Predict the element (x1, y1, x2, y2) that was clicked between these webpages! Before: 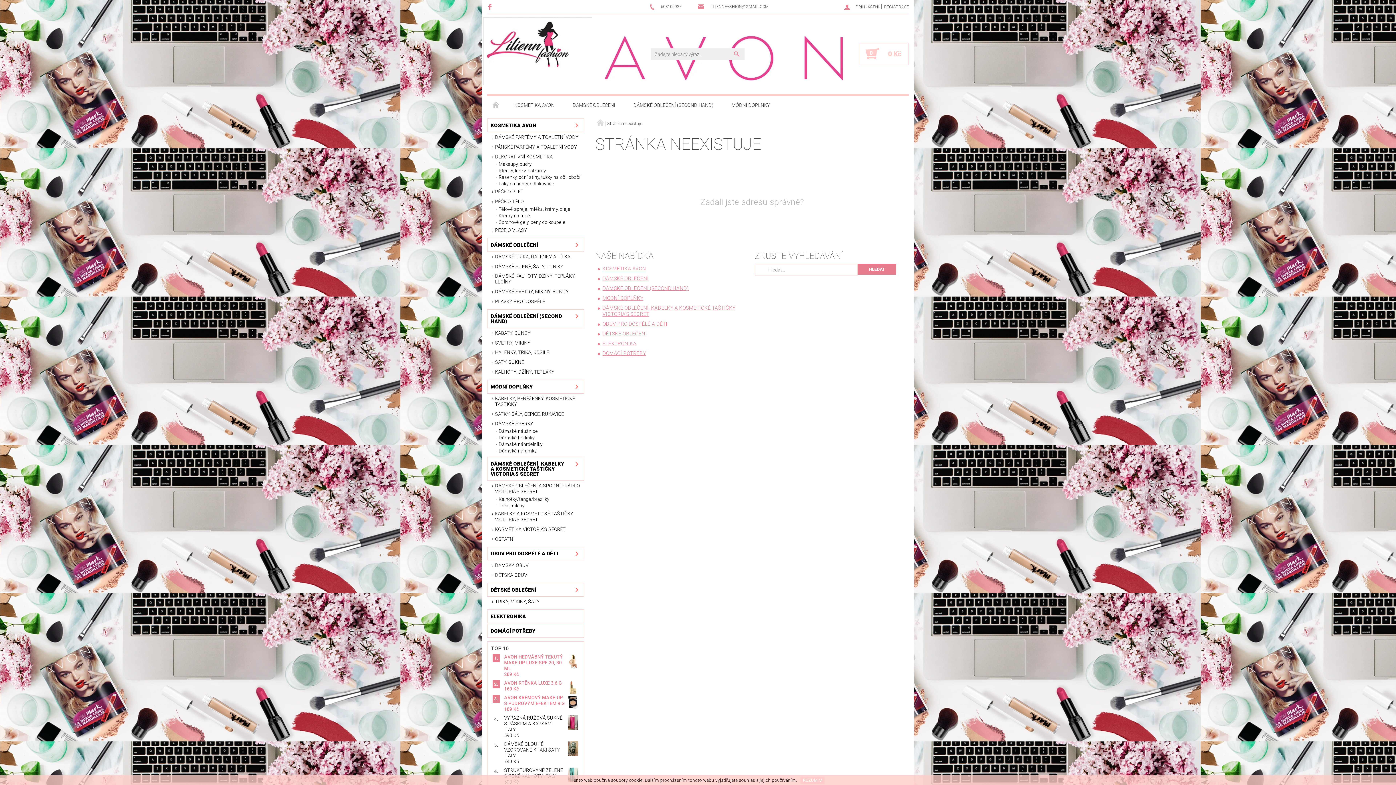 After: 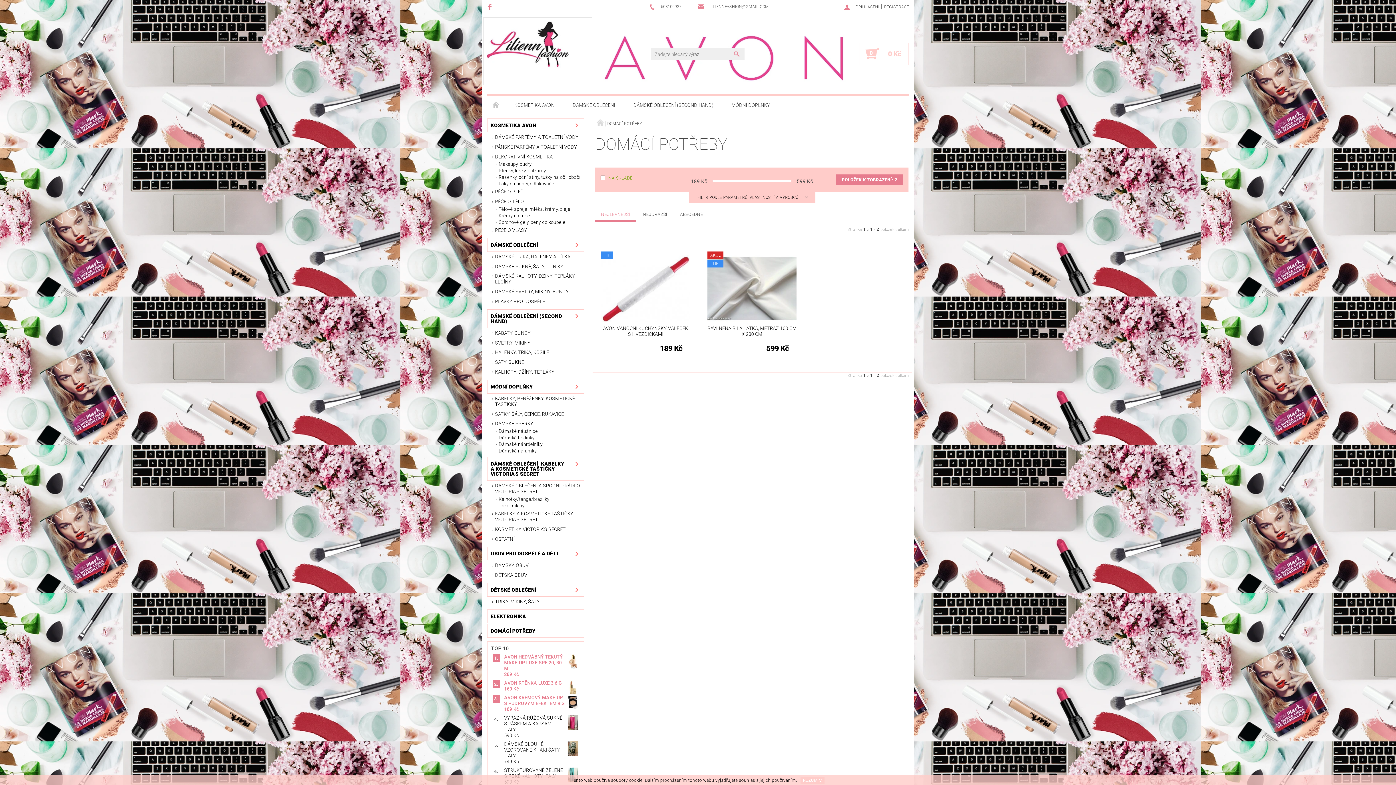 Action: bbox: (487, 624, 584, 637) label: DOMÁCÍ POTŘEBY